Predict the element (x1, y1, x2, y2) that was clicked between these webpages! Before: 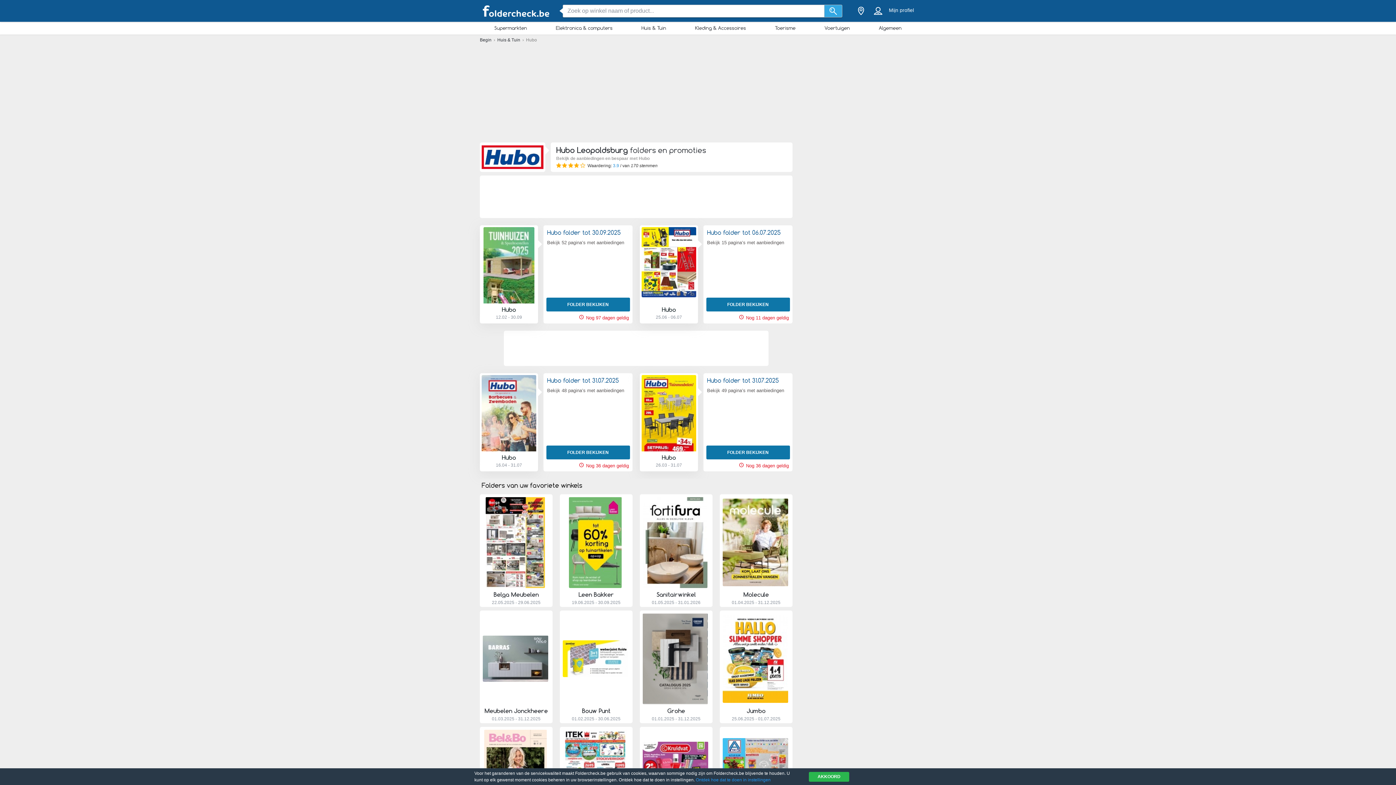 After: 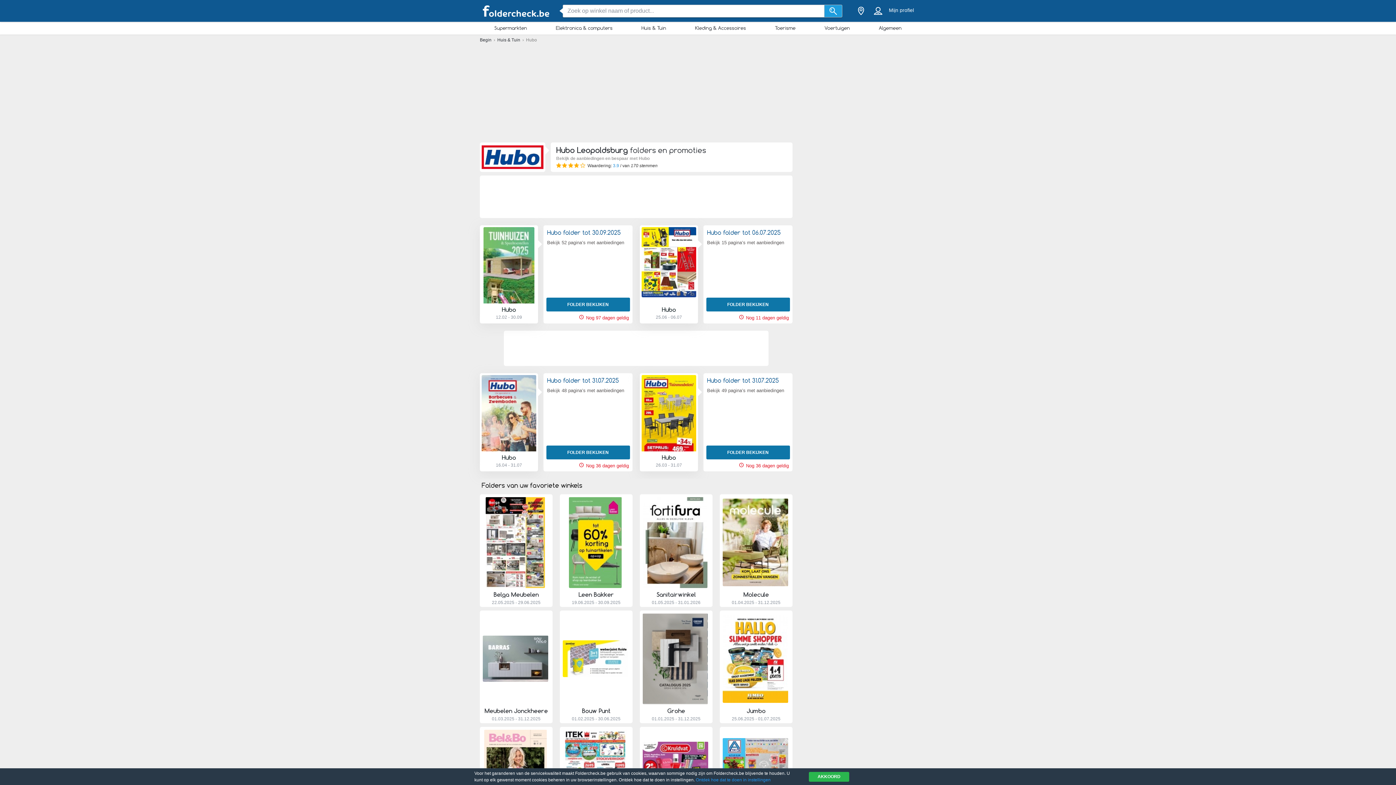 Action: label: Zoeken bbox: (824, 4, 842, 17)